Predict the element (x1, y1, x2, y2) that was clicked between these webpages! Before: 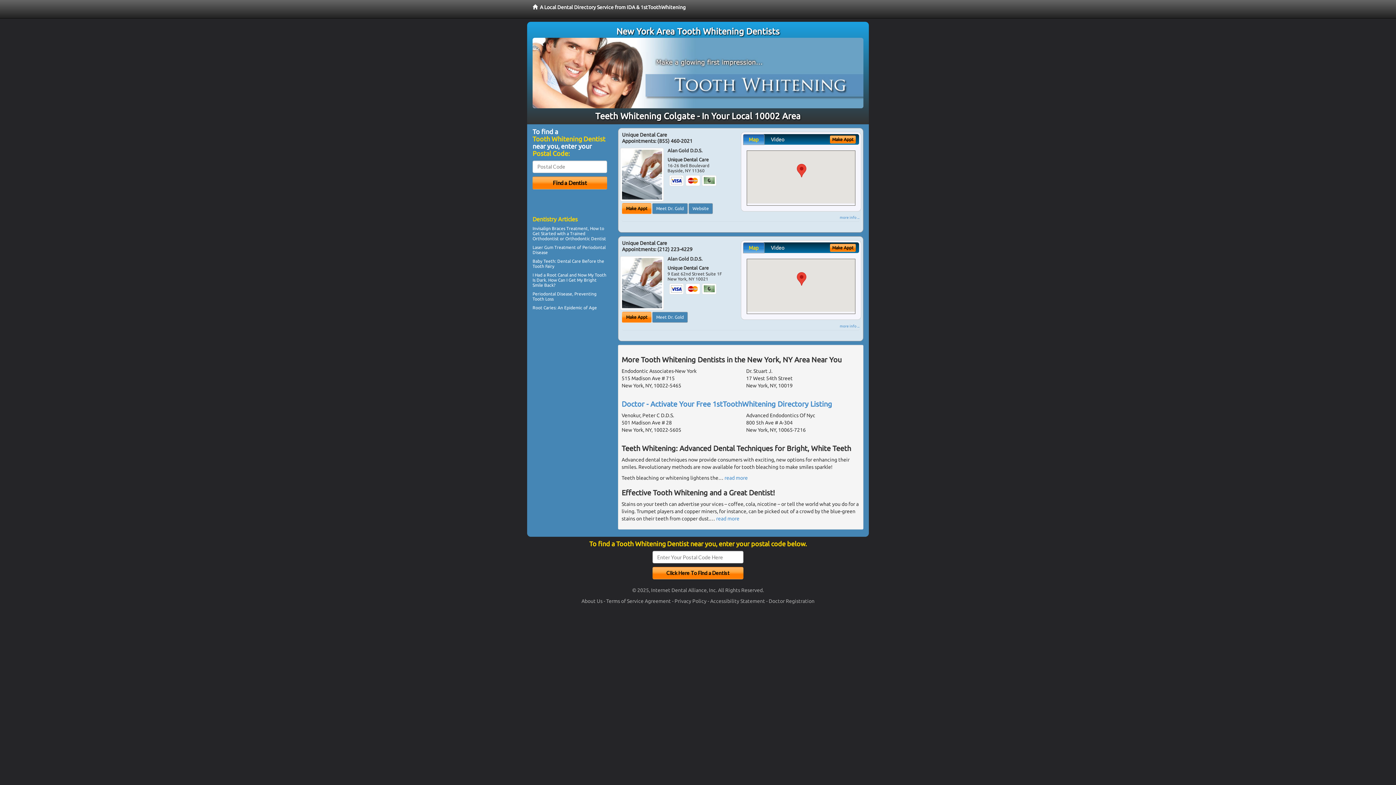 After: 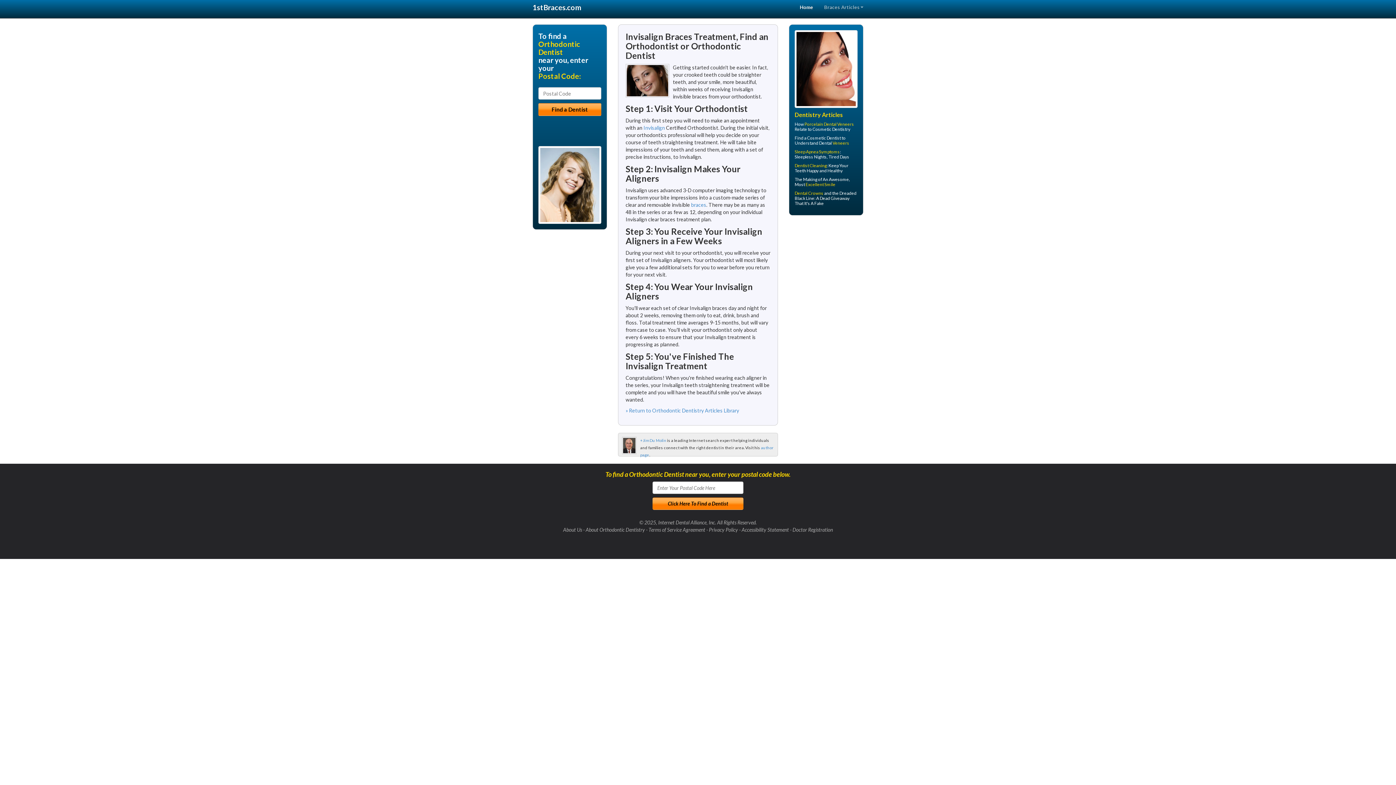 Action: label: Invisalign Braces bbox: (532, 226, 565, 230)